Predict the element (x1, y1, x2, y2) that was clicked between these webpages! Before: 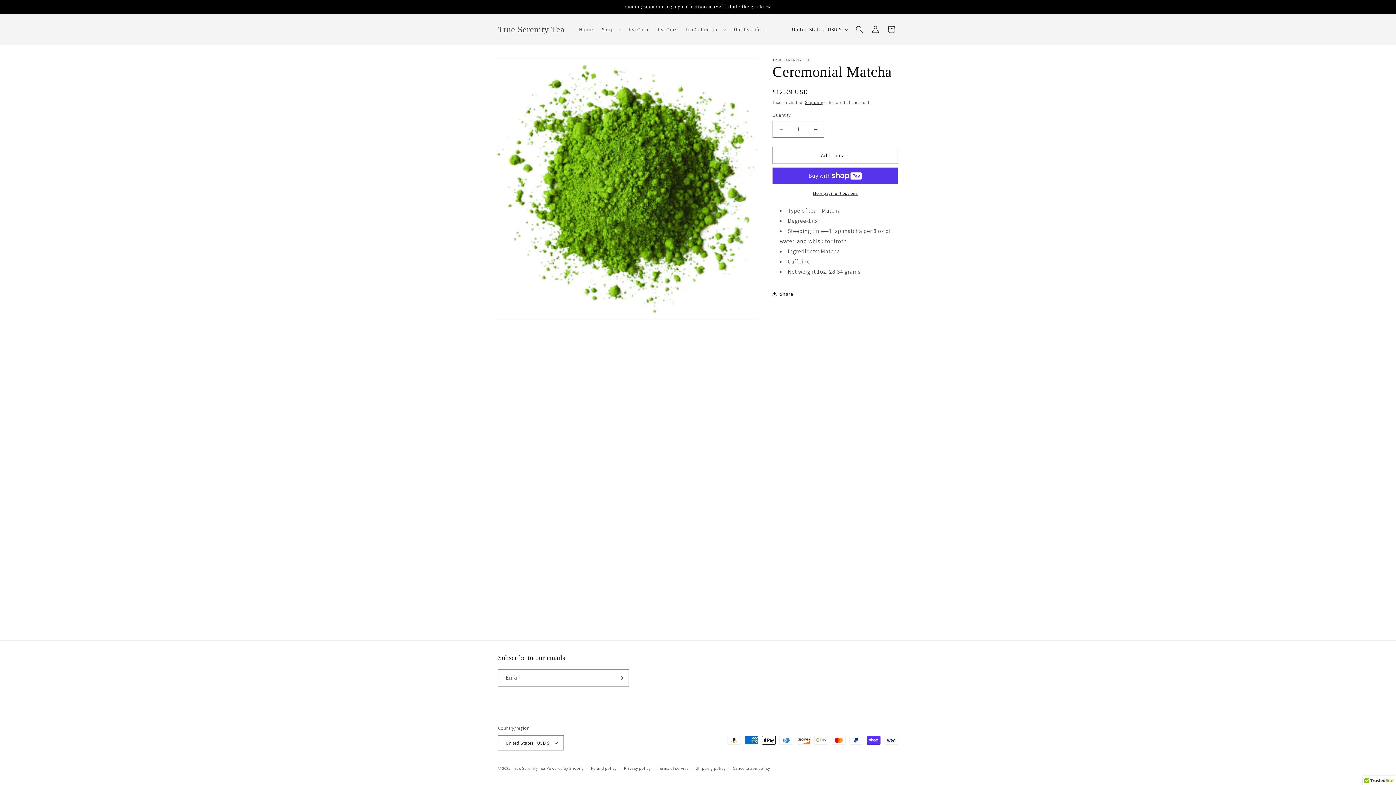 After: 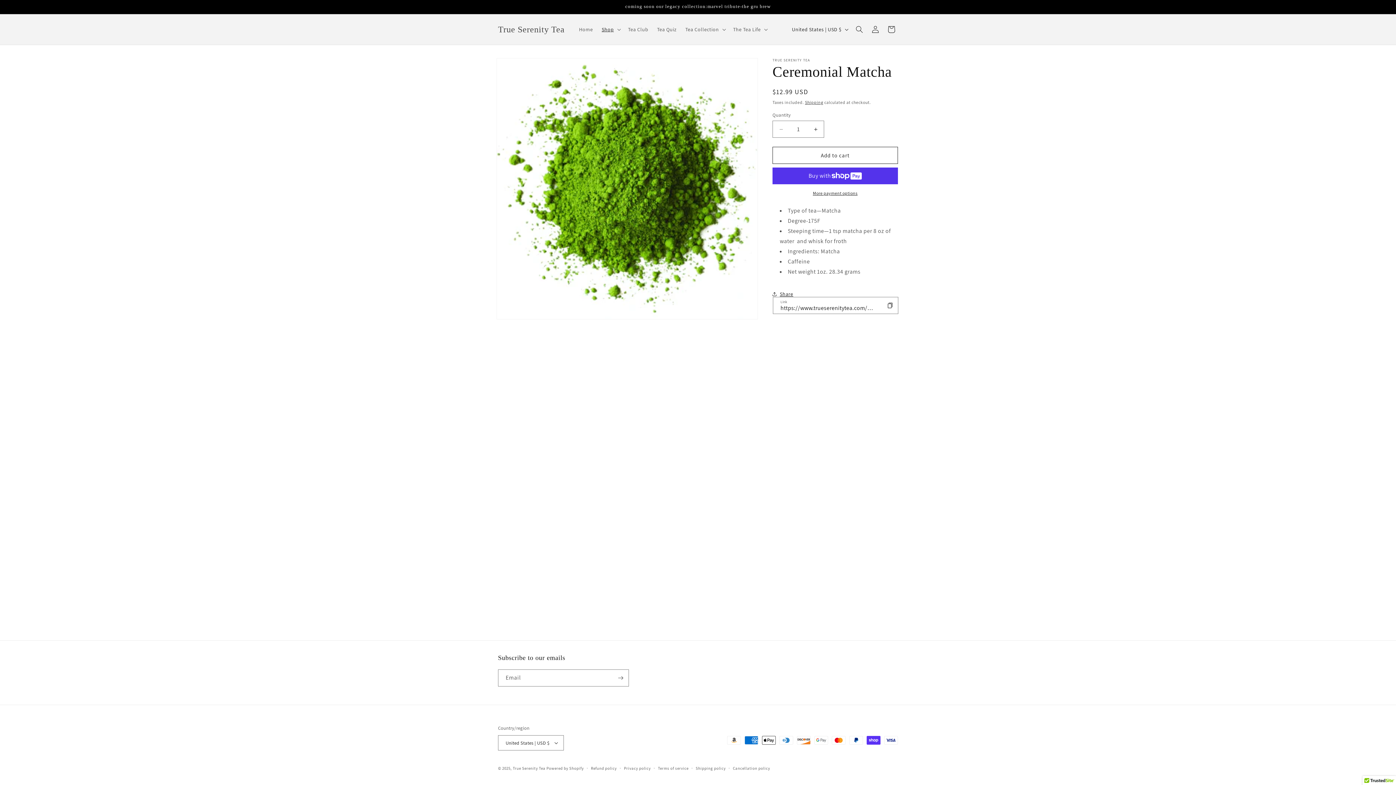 Action: bbox: (772, 286, 793, 302) label: Share